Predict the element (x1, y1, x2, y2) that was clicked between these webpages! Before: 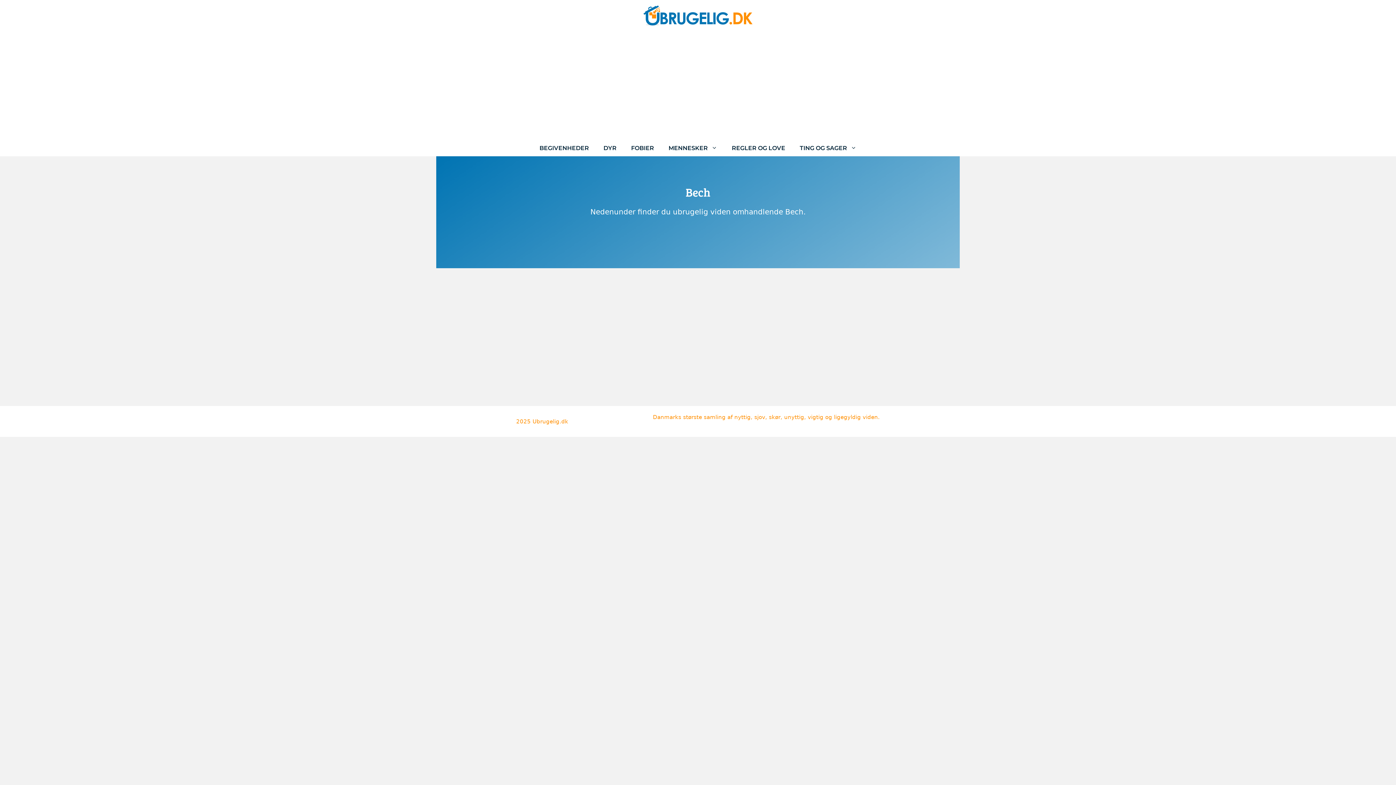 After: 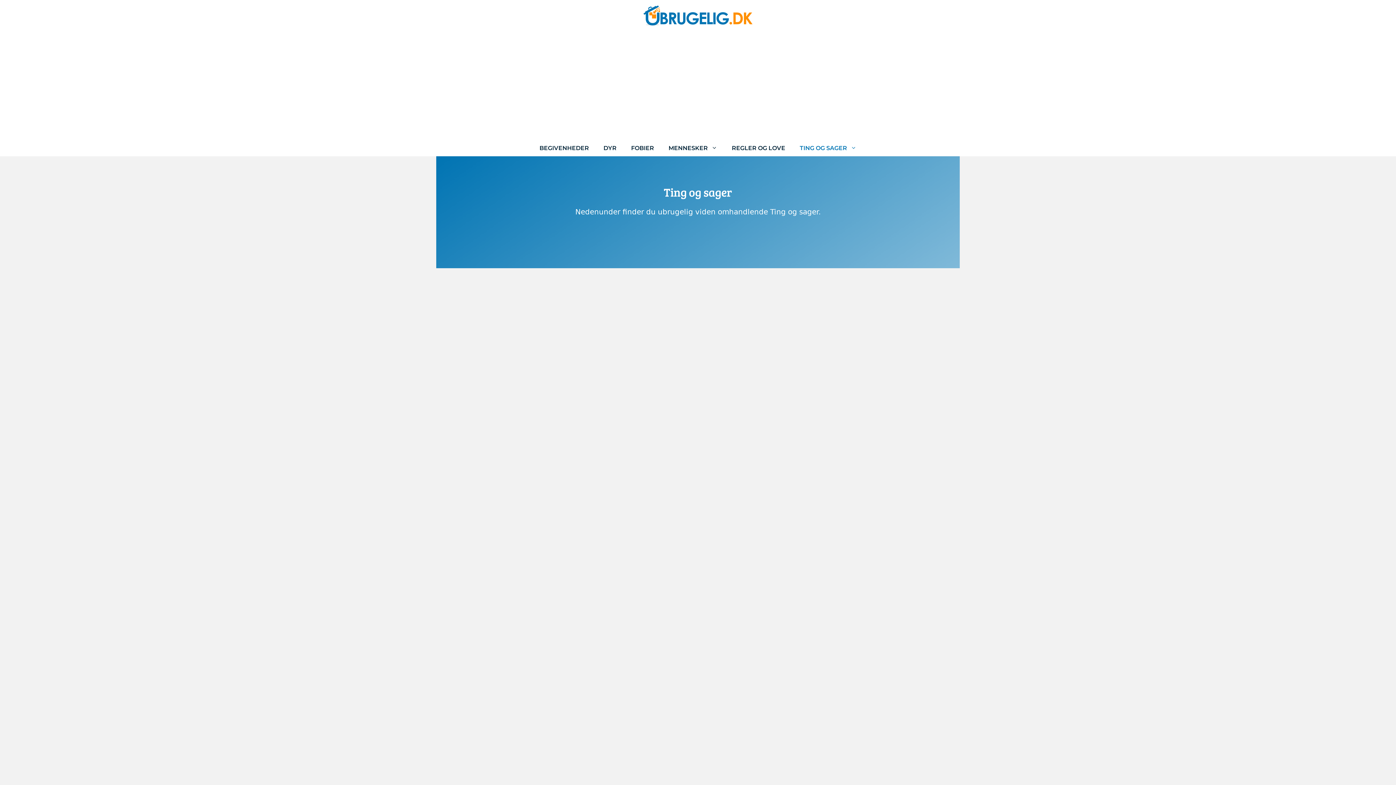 Action: label: TING OG SAGER bbox: (792, 140, 864, 156)